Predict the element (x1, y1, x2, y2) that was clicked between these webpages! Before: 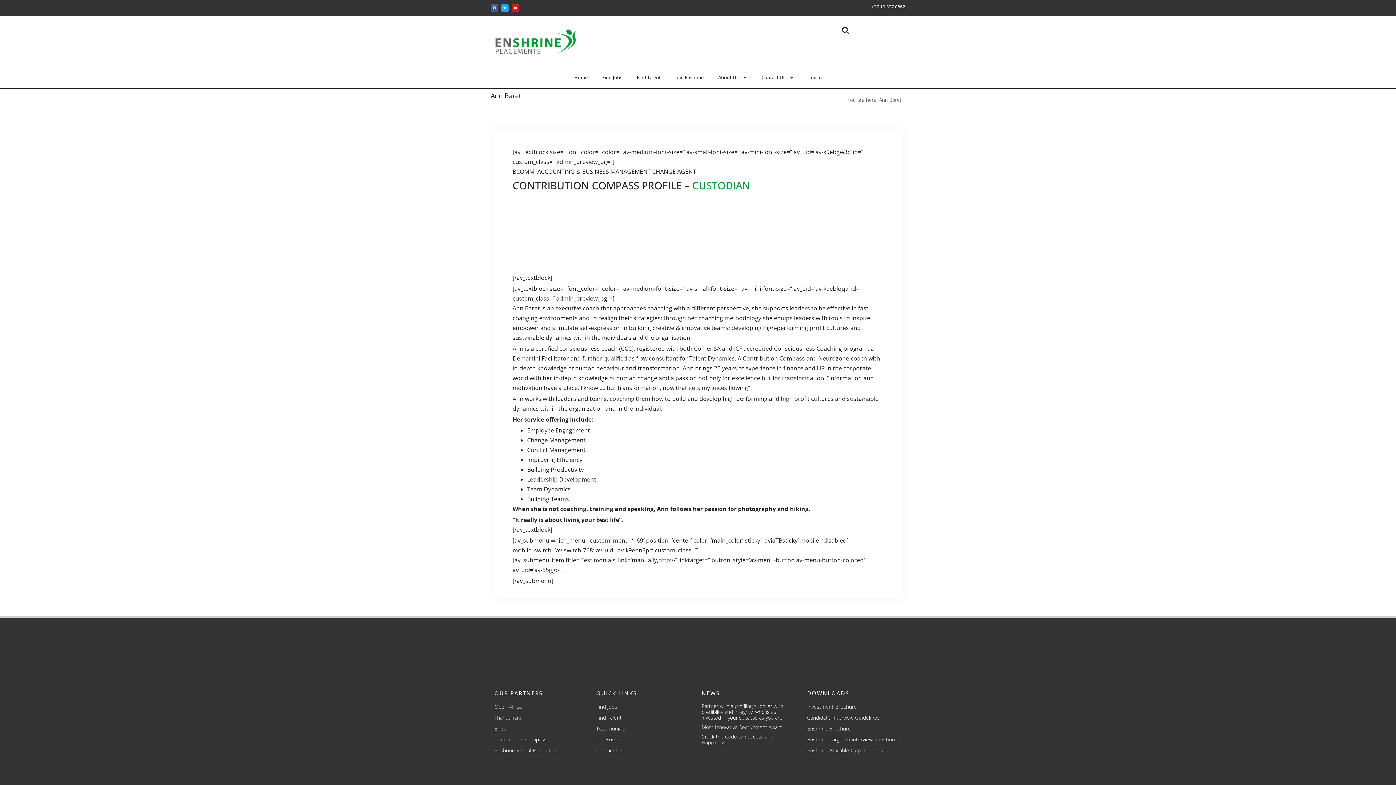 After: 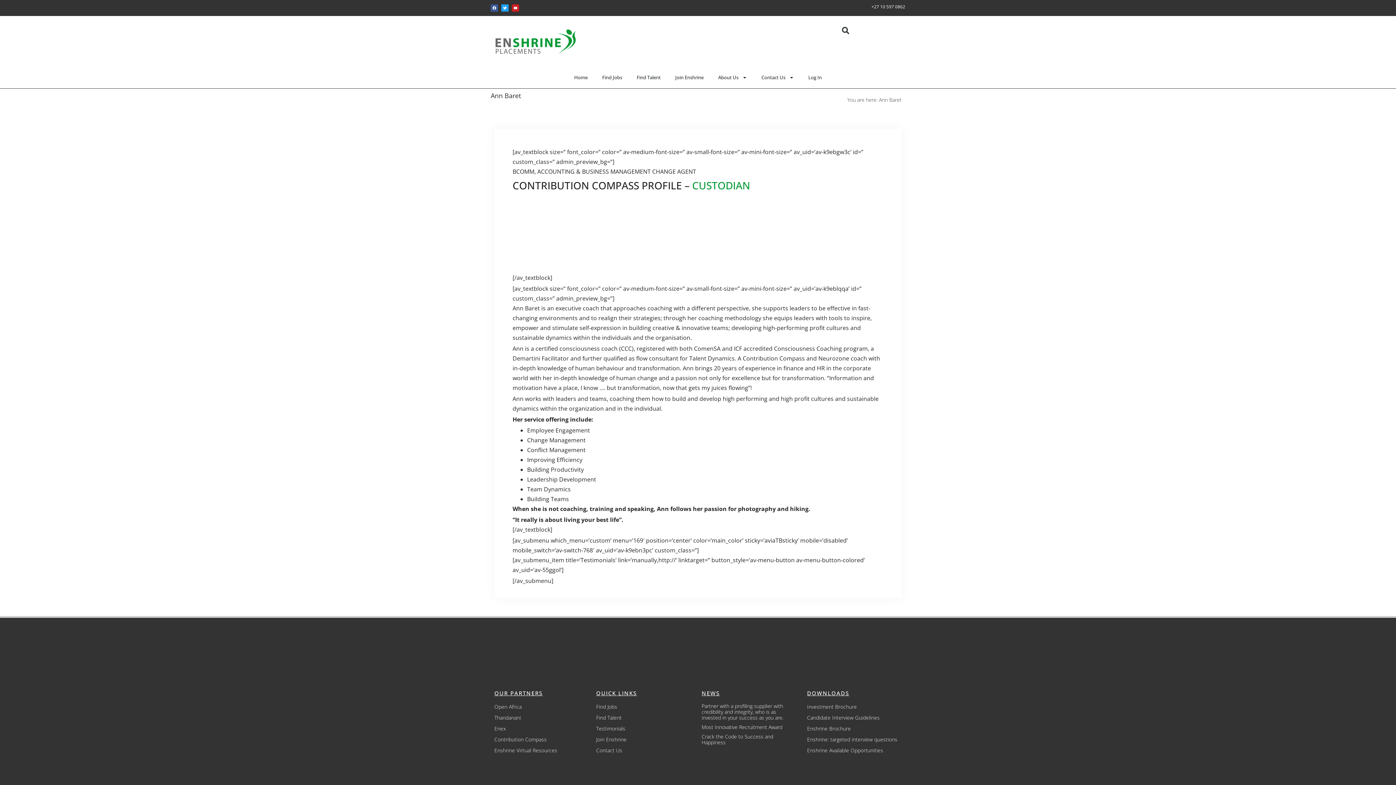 Action: bbox: (701, 733, 773, 746) label: Crack the Code to Success and Happiness